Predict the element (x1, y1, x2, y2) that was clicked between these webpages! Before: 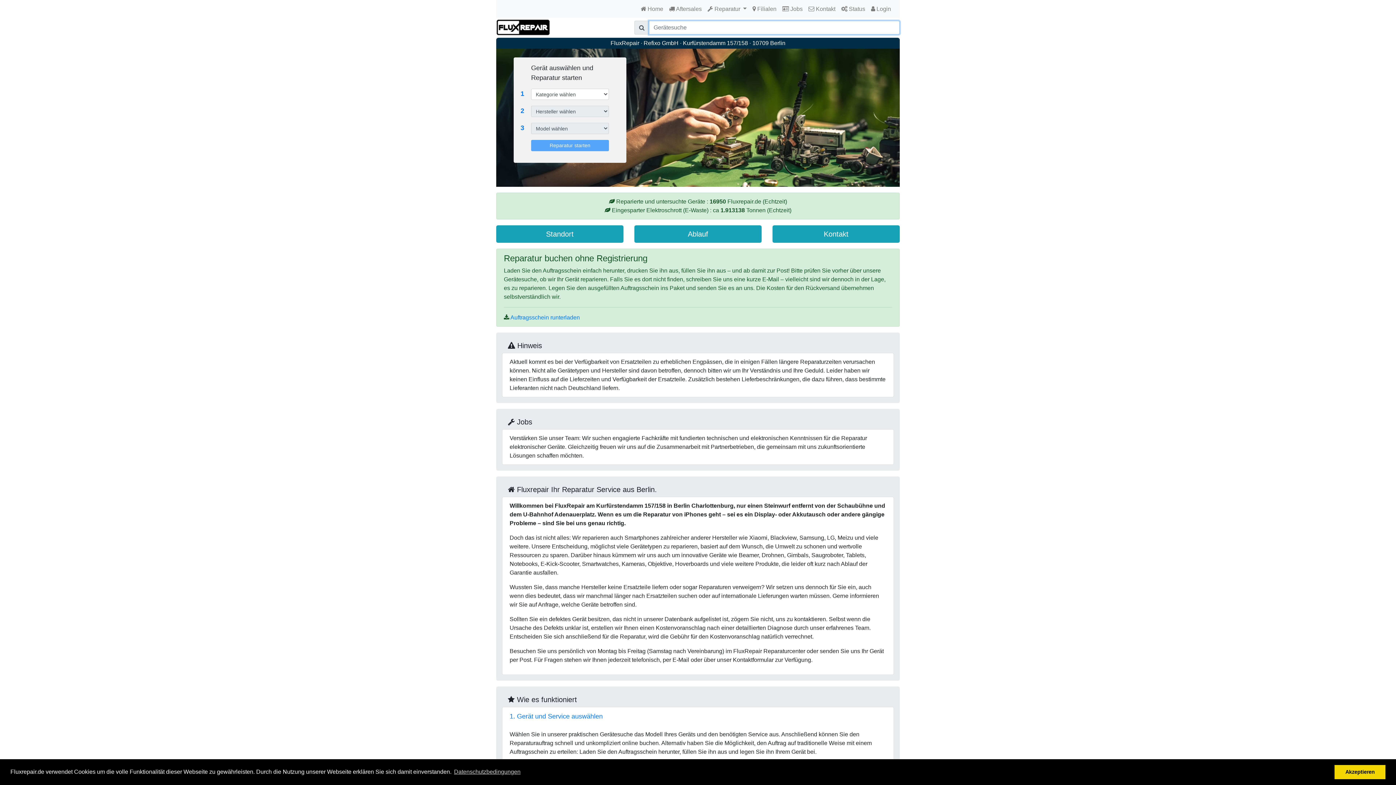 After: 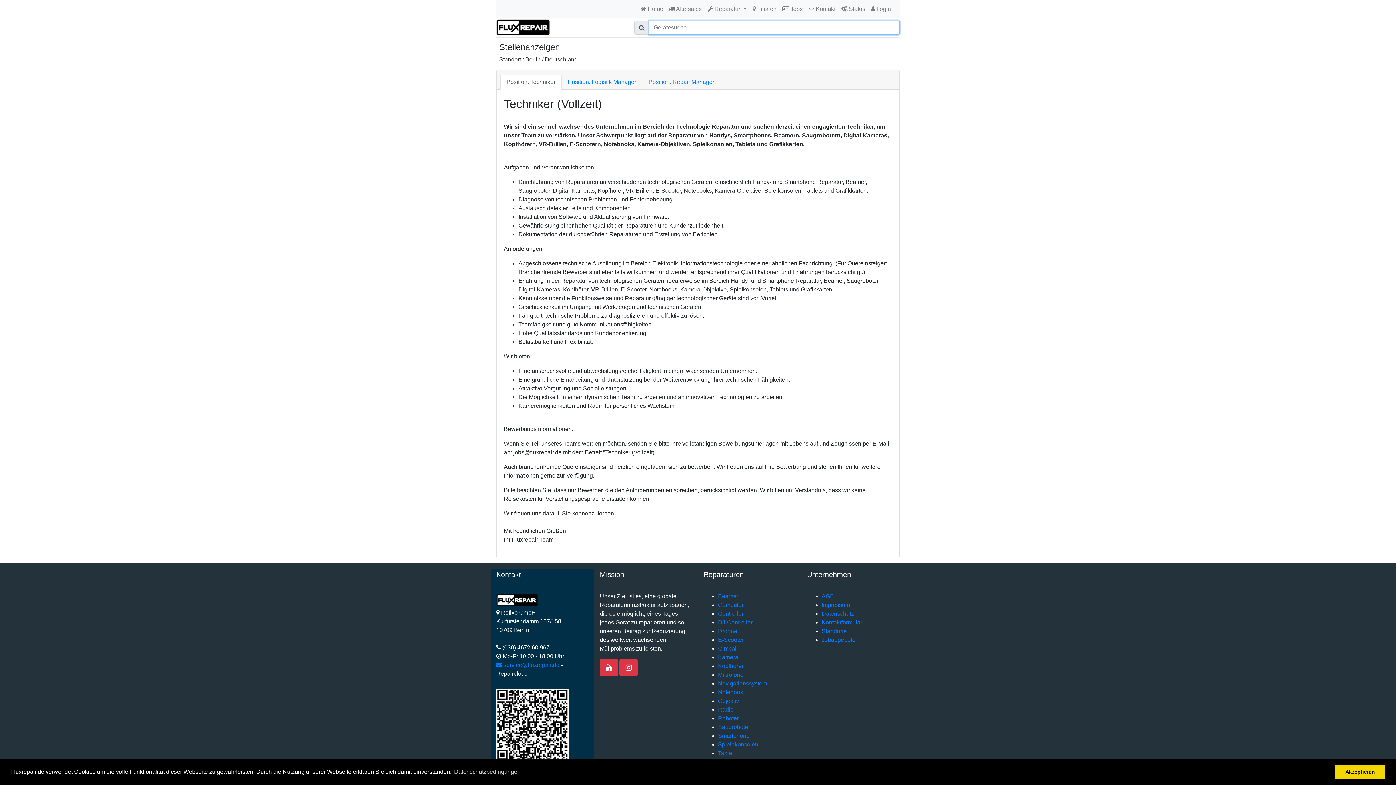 Action: bbox: (779, 2, 805, 14) label:  Jobs